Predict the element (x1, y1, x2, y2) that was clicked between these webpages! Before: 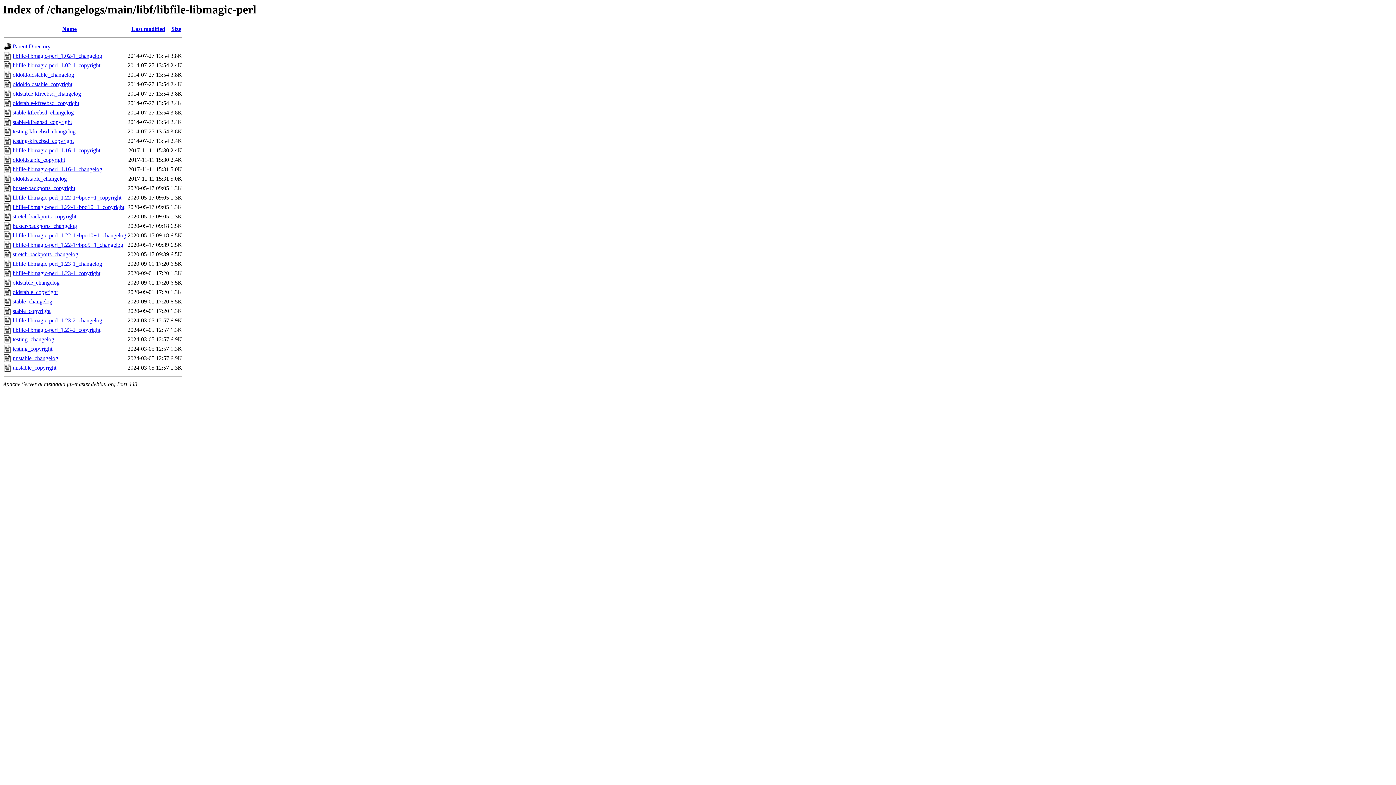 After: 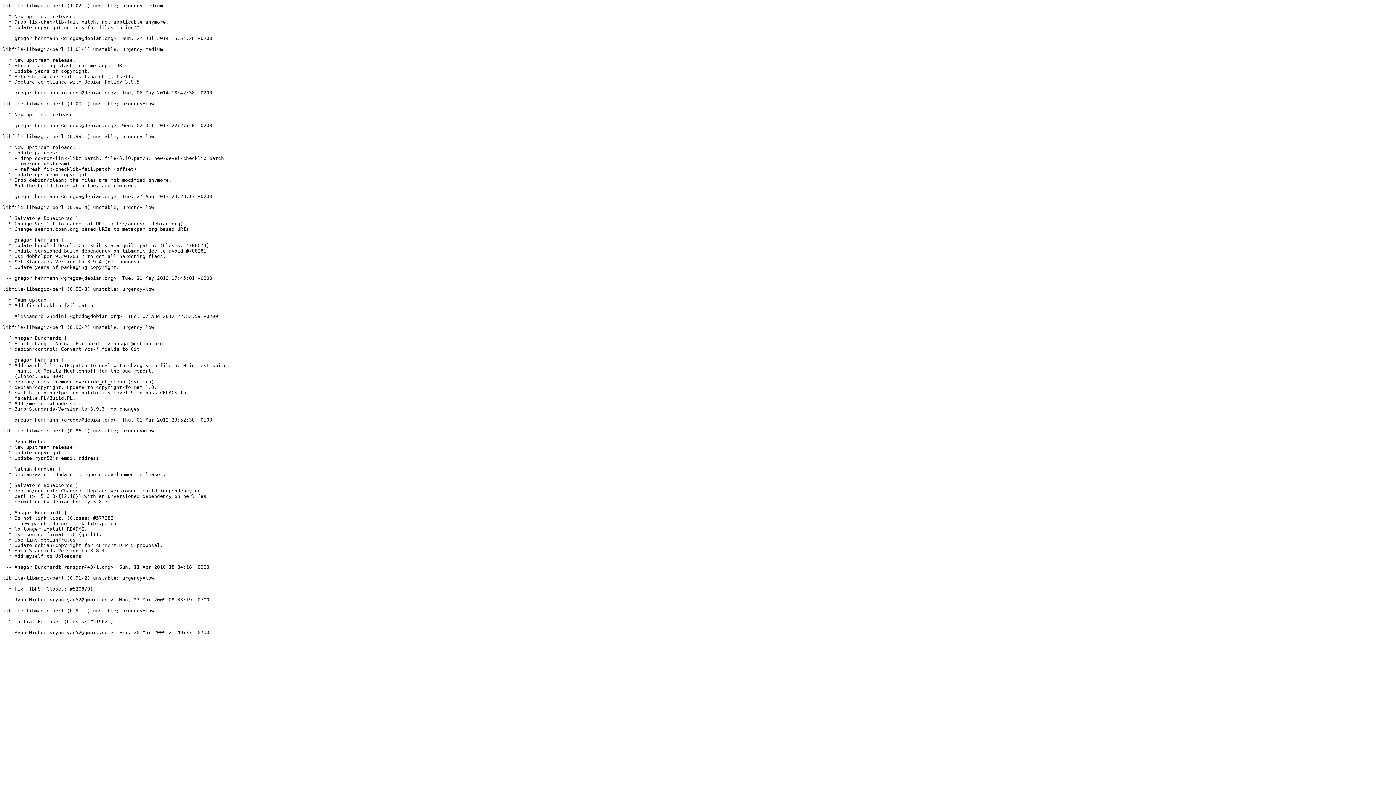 Action: label: oldoldoldstable_changelog bbox: (12, 71, 74, 77)